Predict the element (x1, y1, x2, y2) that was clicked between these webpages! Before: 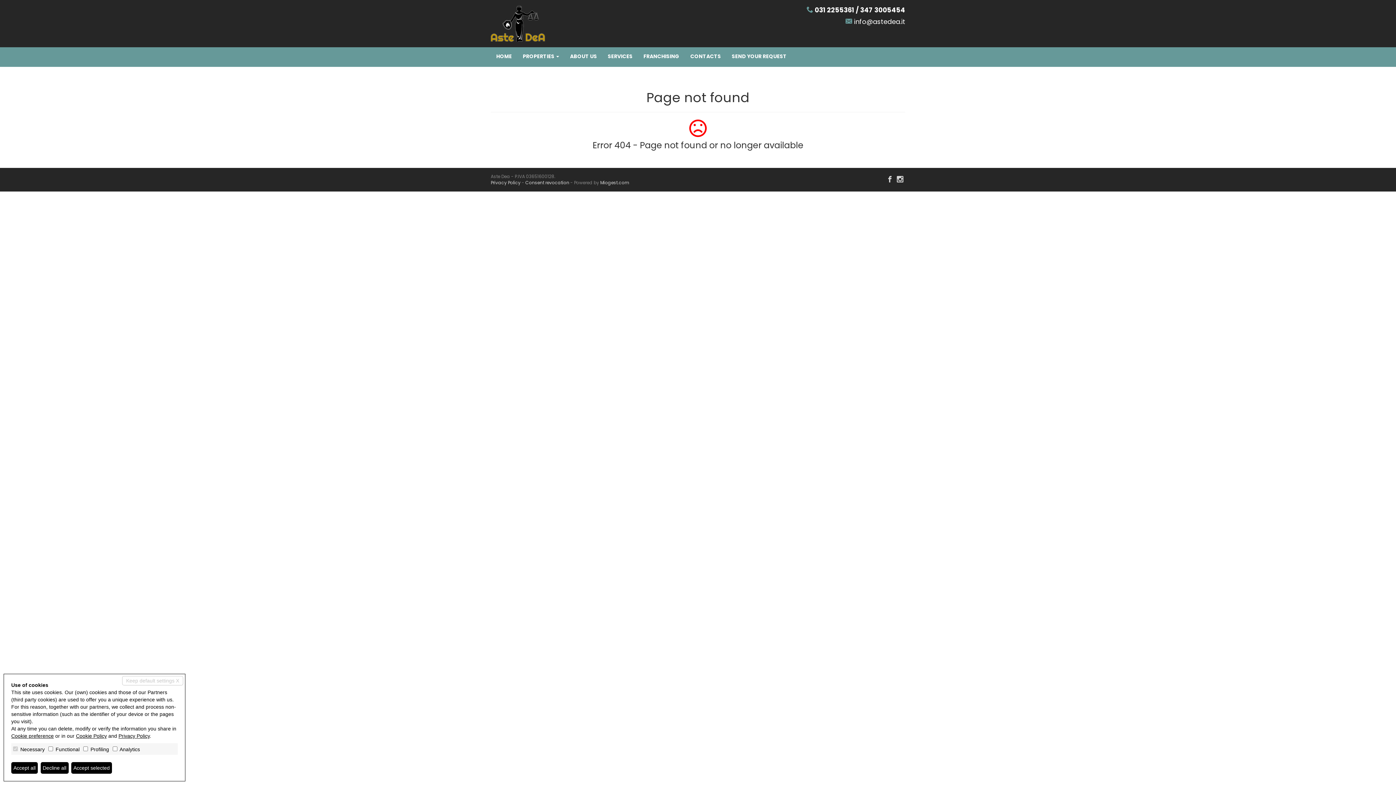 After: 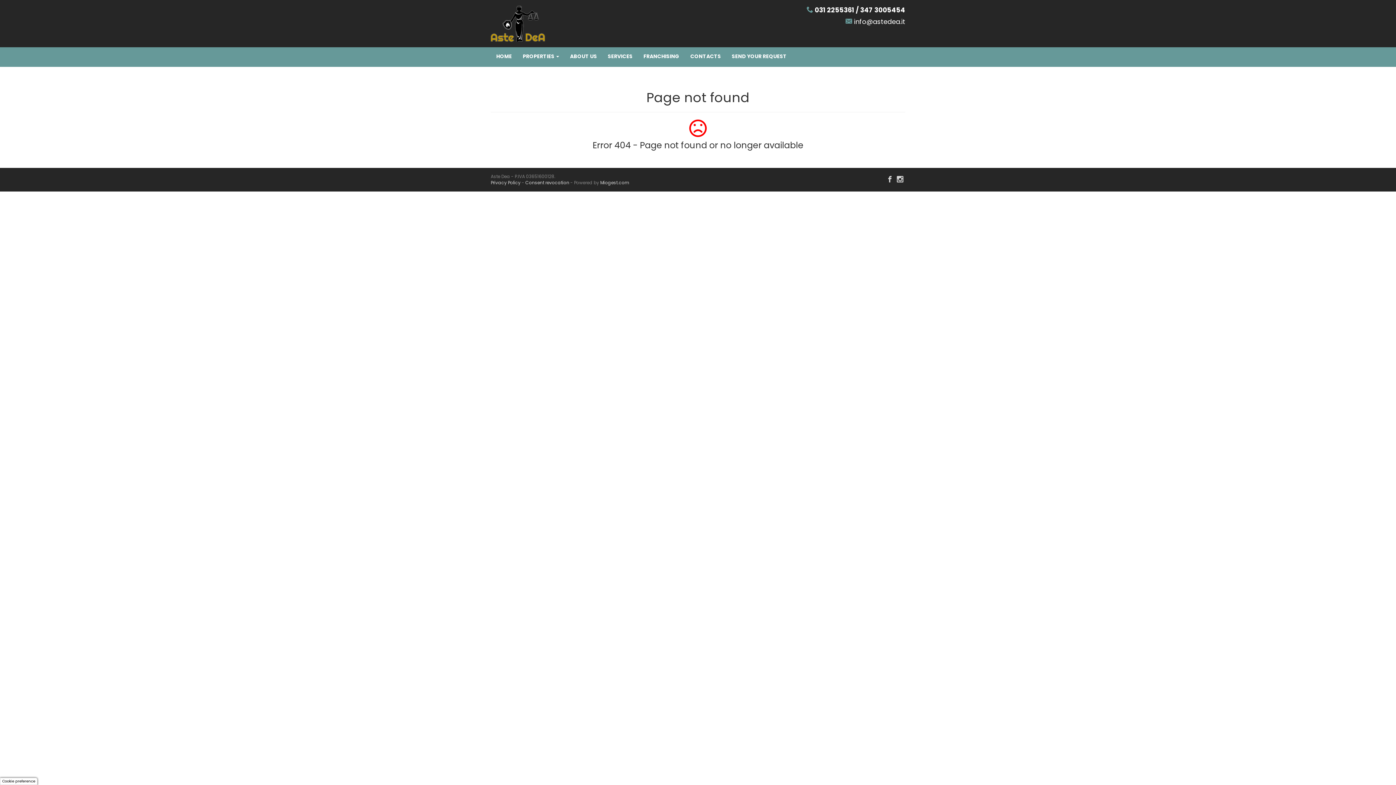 Action: bbox: (71, 762, 112, 774) label: Accept selected